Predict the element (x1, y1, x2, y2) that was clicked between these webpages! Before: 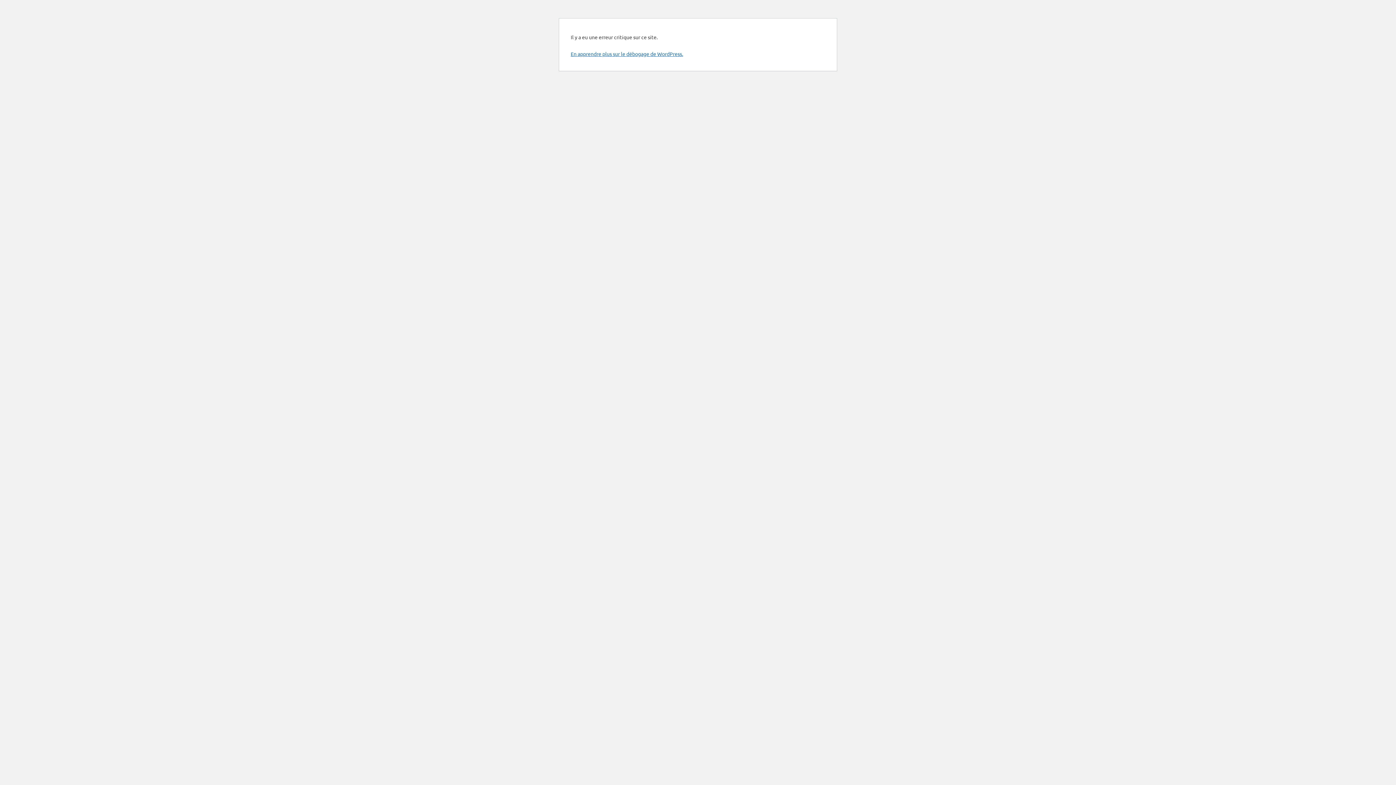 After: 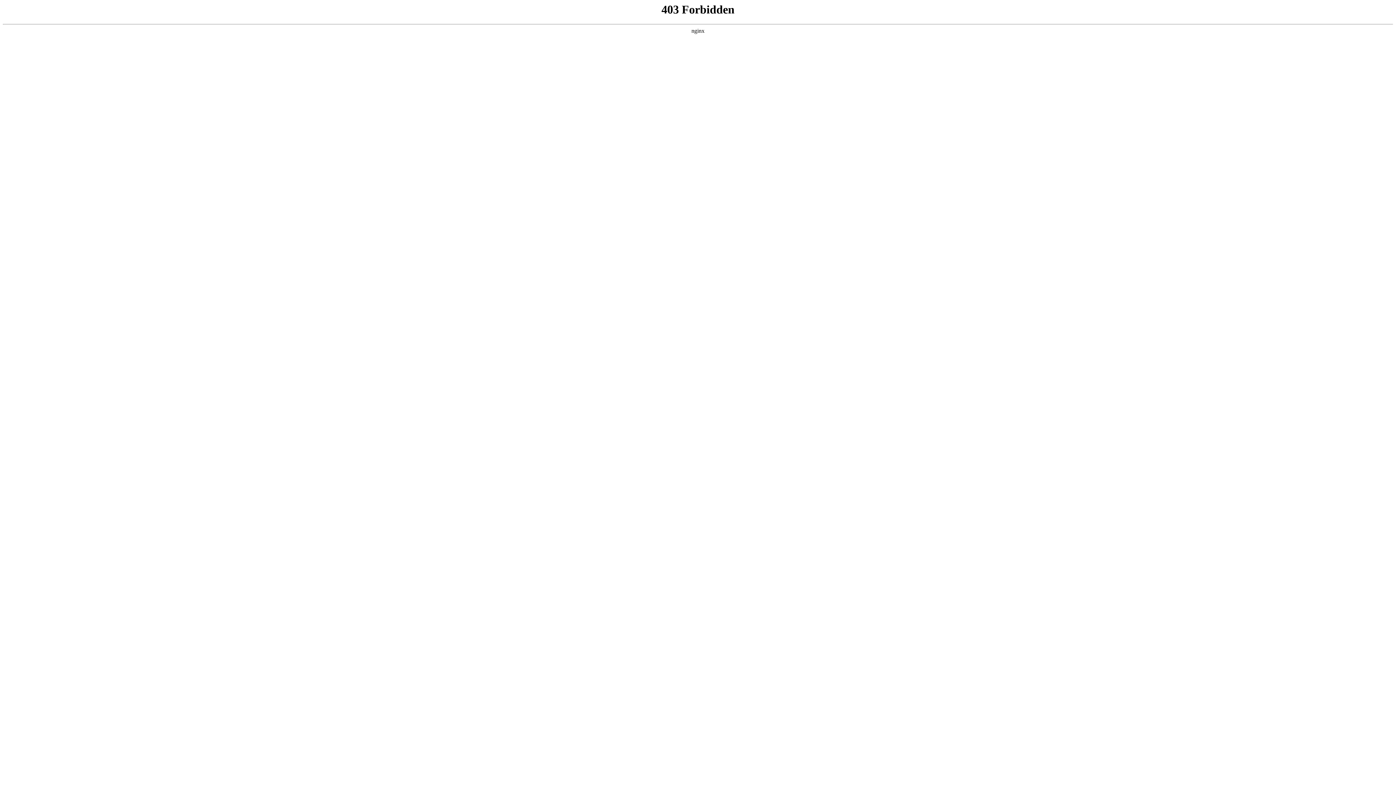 Action: label: En apprendre plus sur le débogage de WordPress. bbox: (570, 50, 683, 57)